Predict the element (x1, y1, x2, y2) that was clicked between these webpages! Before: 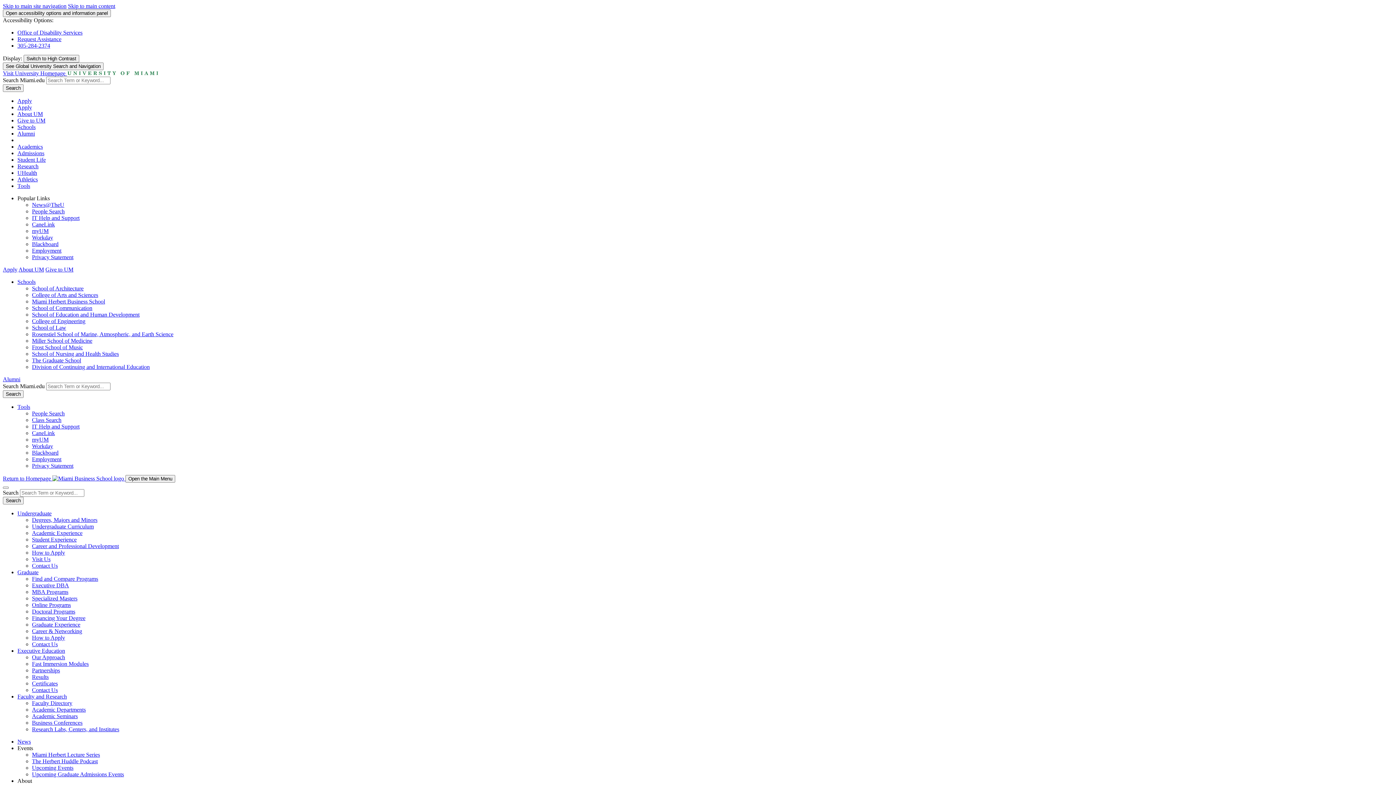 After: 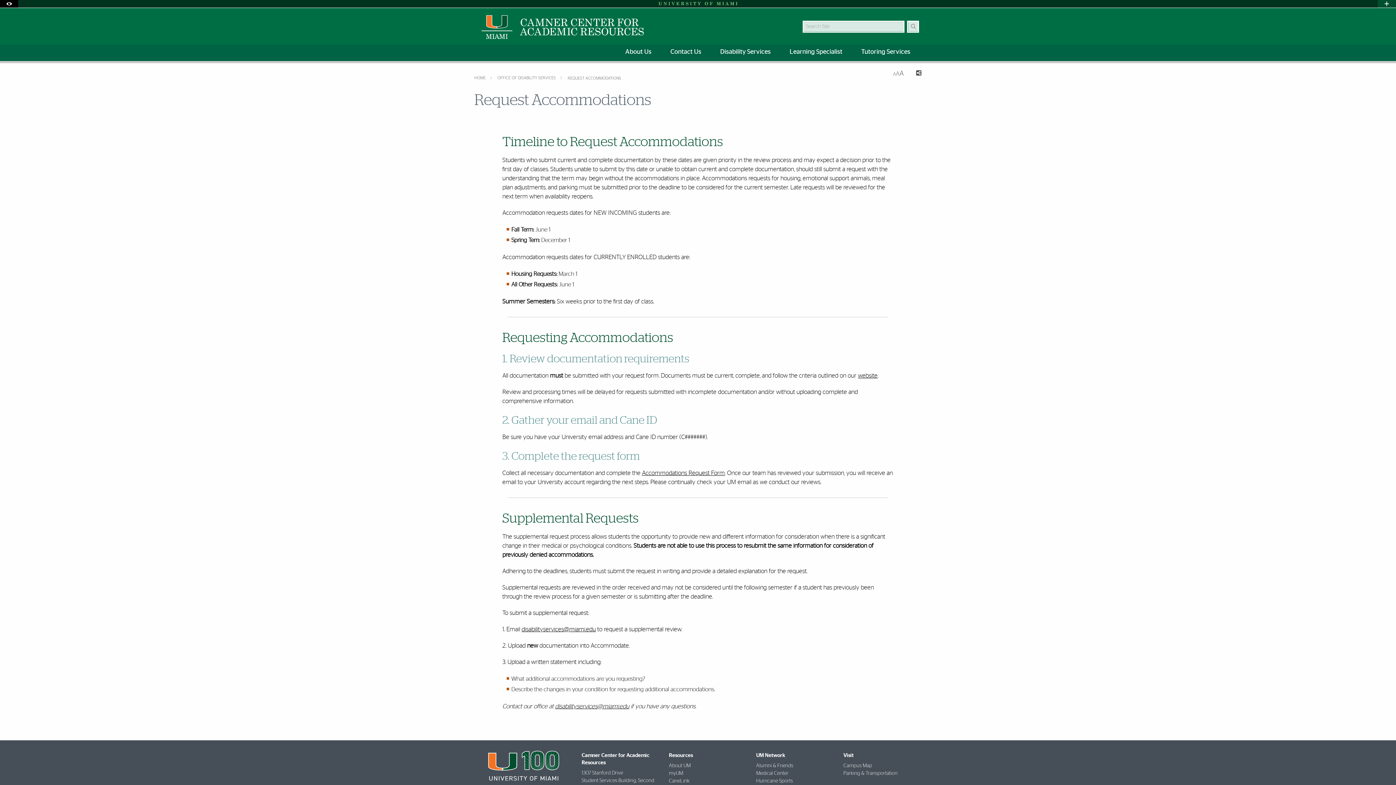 Action: label: Request Assistance bbox: (17, 36, 61, 42)